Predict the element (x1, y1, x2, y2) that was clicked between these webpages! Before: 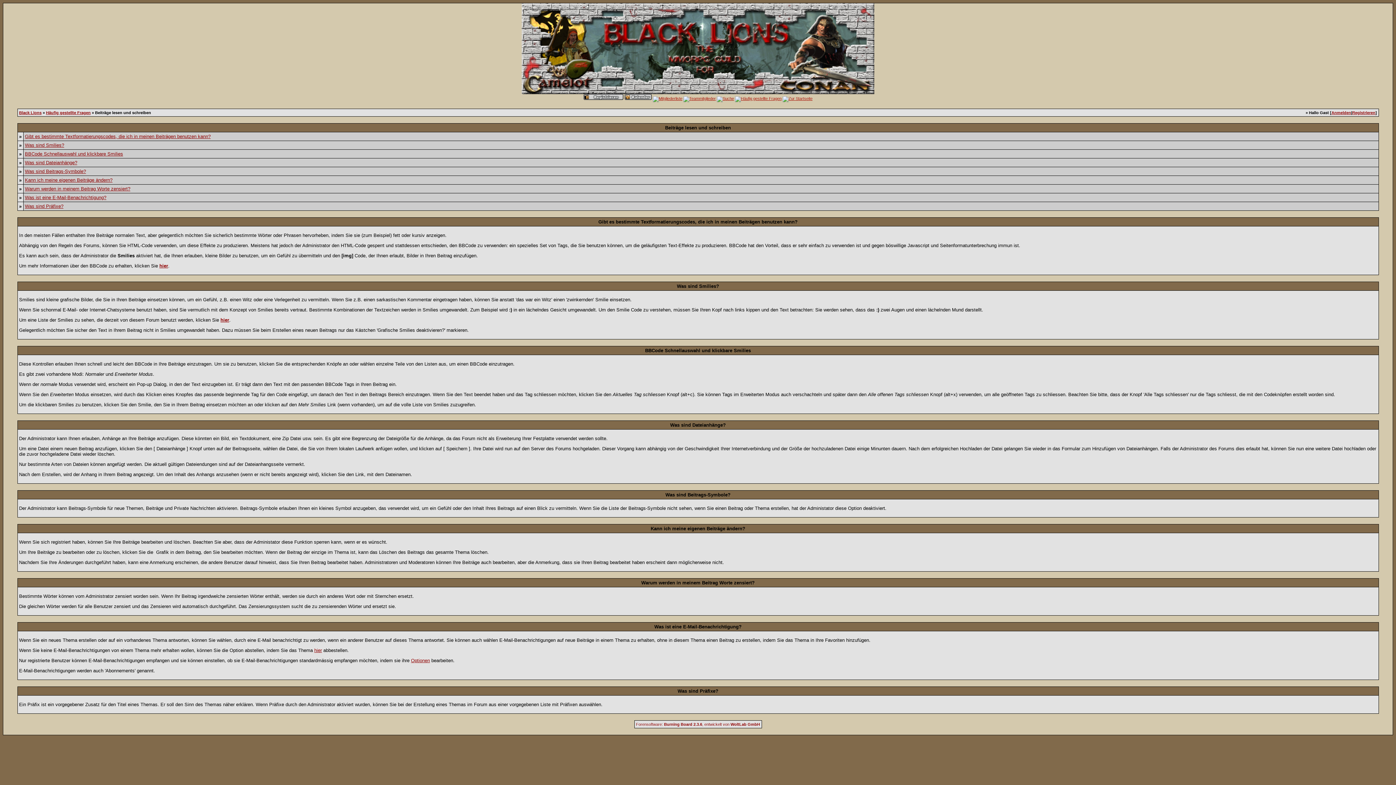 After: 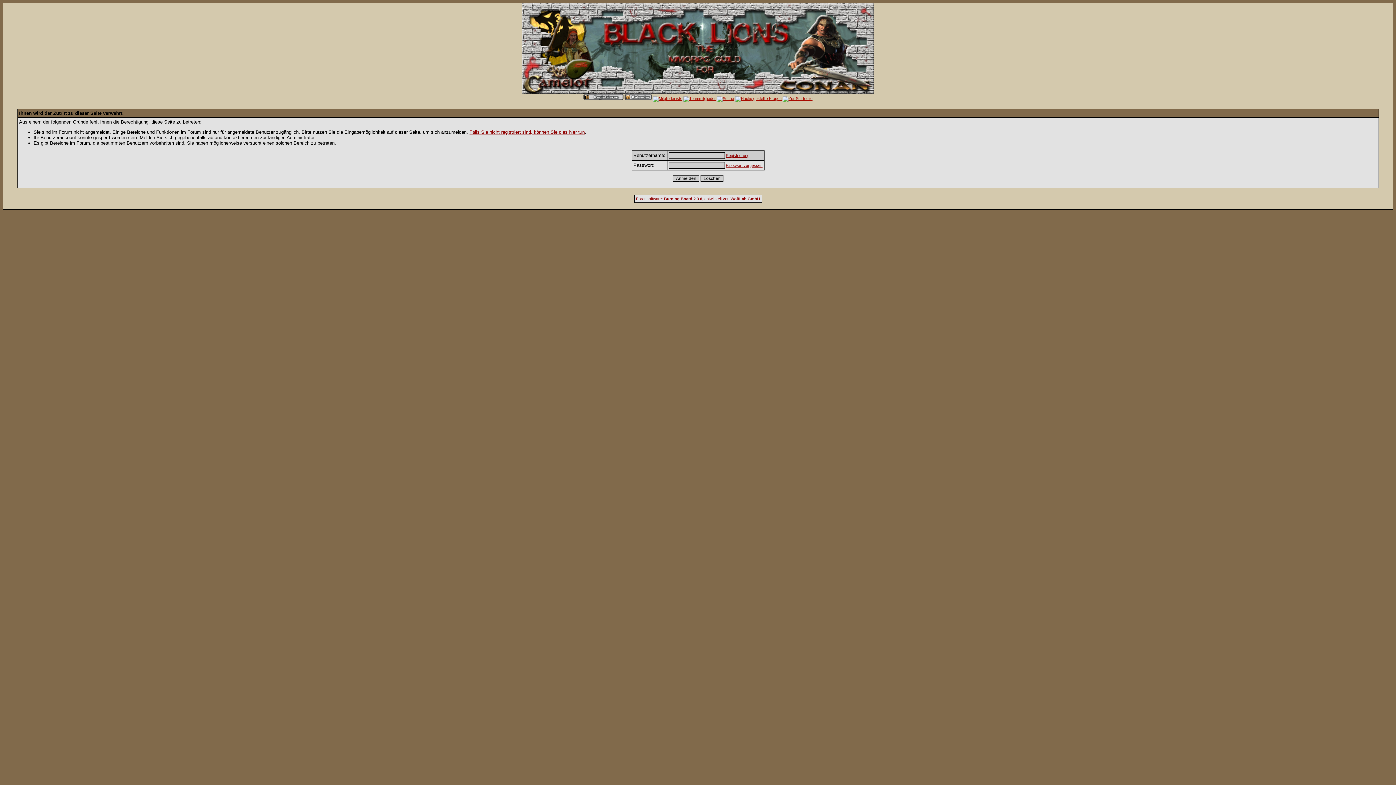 Action: label: Optionen bbox: (411, 658, 430, 663)